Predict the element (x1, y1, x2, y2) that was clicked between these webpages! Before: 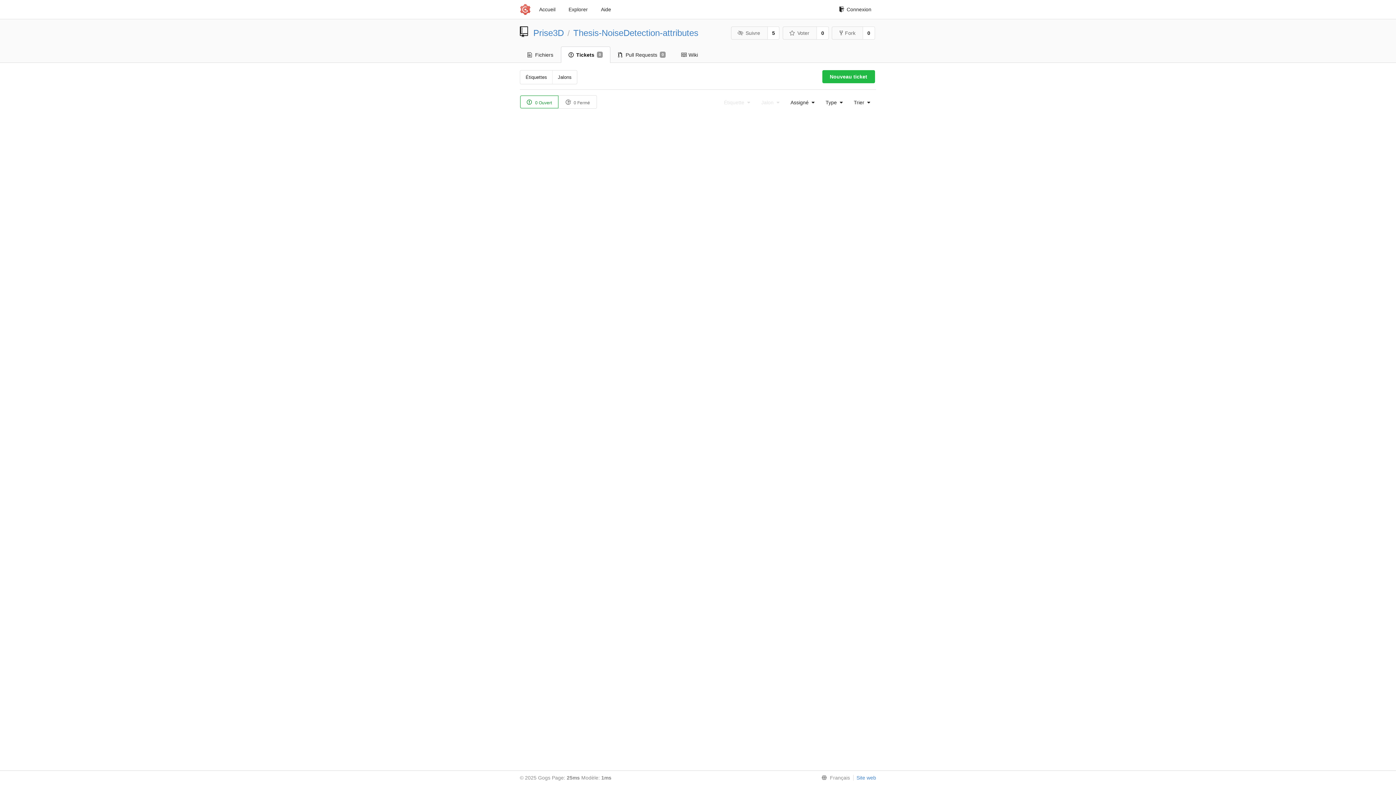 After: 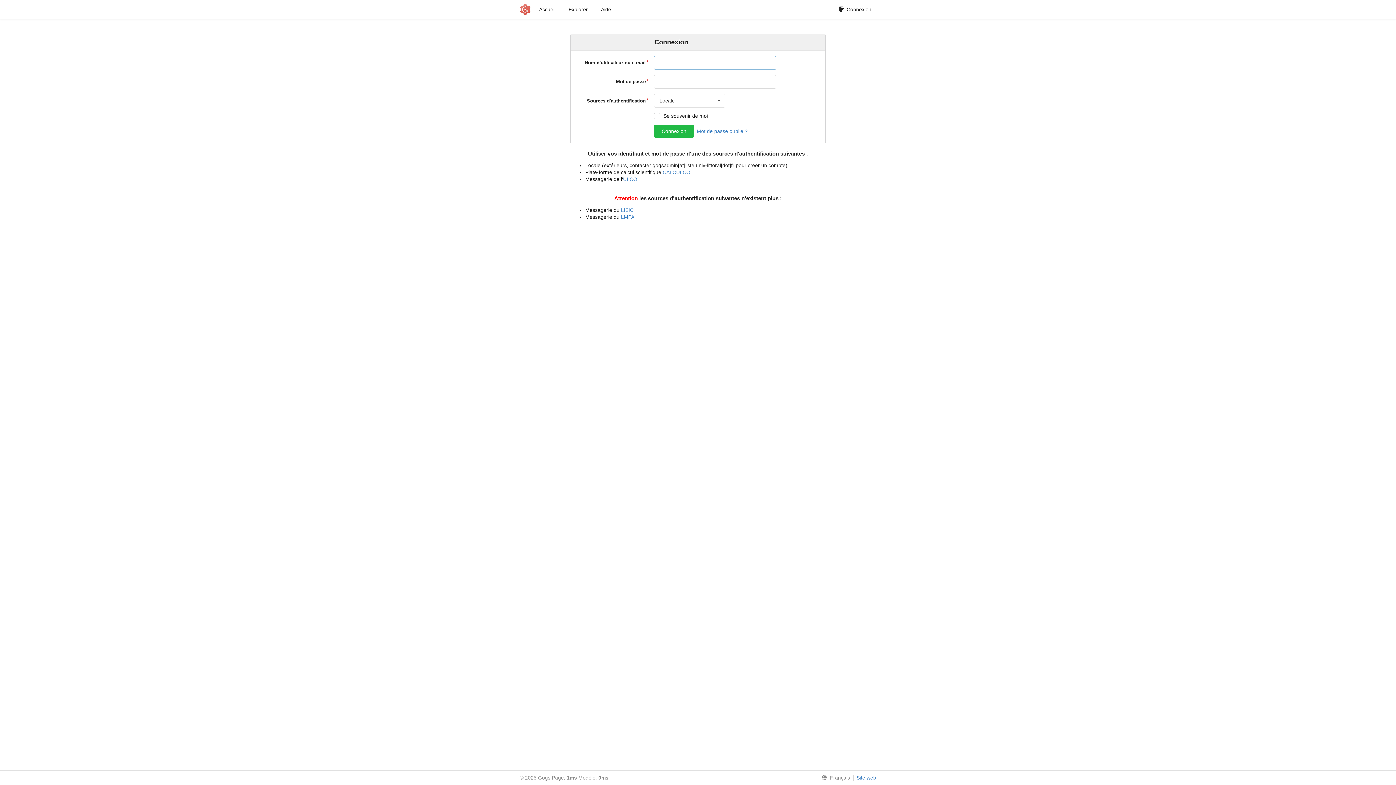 Action: label: Fork bbox: (832, 26, 863, 39)